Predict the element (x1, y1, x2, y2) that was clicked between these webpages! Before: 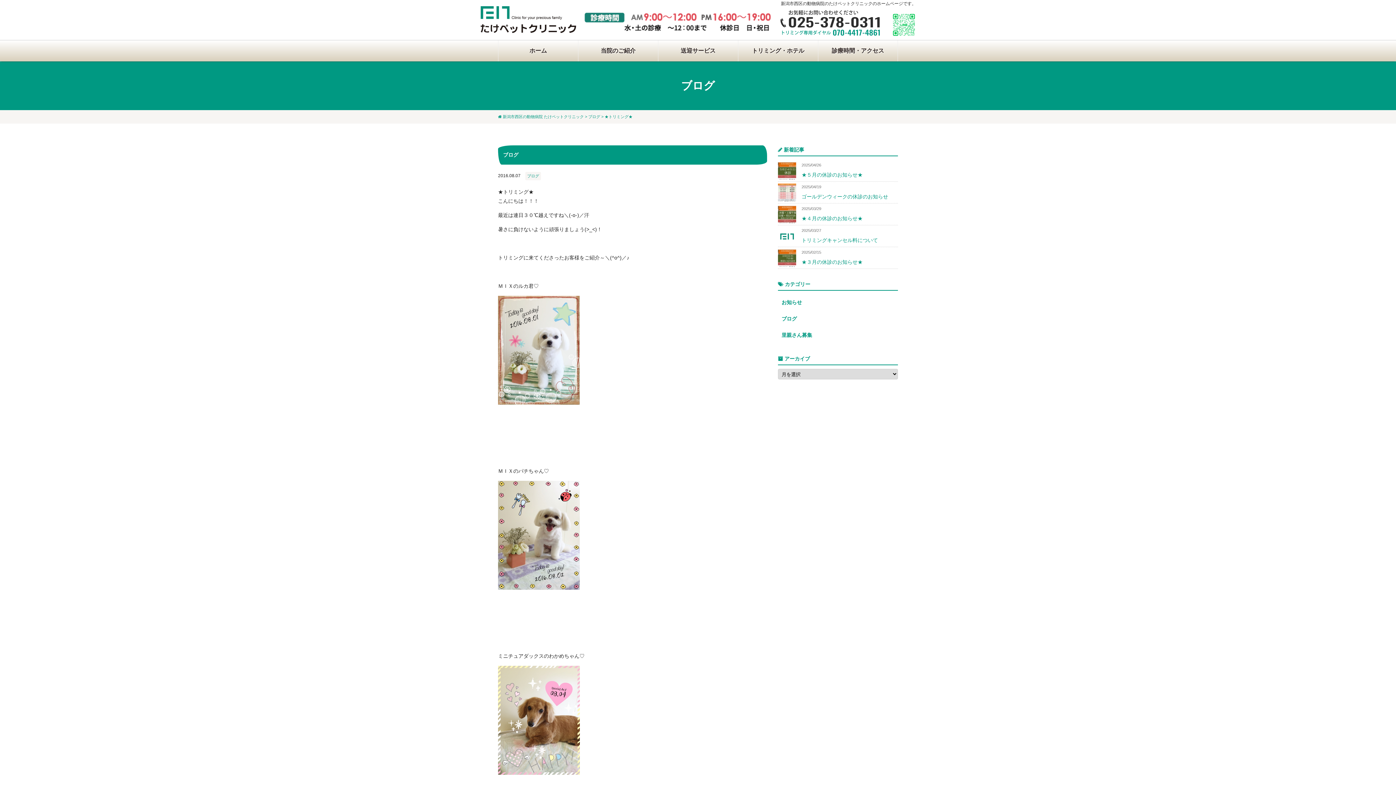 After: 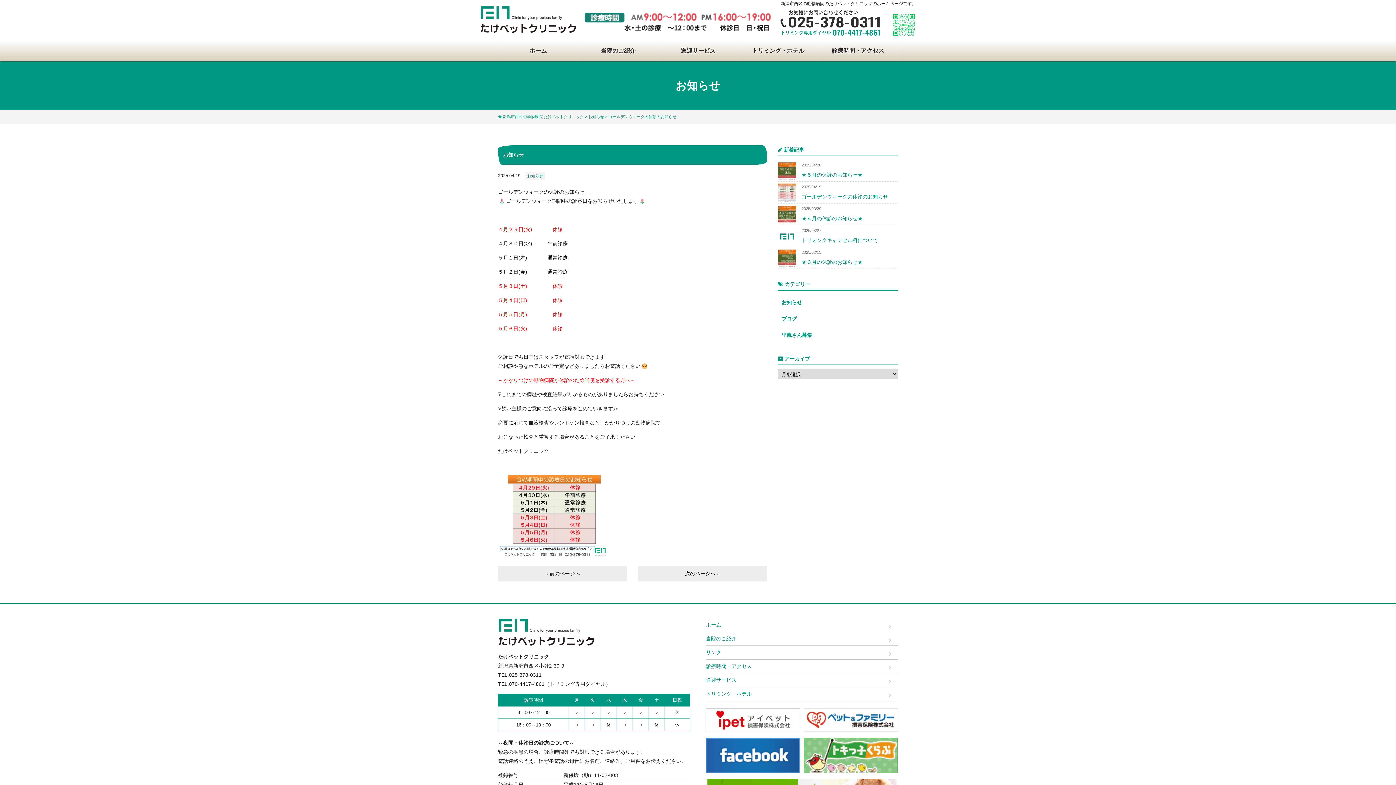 Action: label: 2025/04/19

ゴールデンウィークの休診のお知らせ bbox: (778, 181, 898, 203)